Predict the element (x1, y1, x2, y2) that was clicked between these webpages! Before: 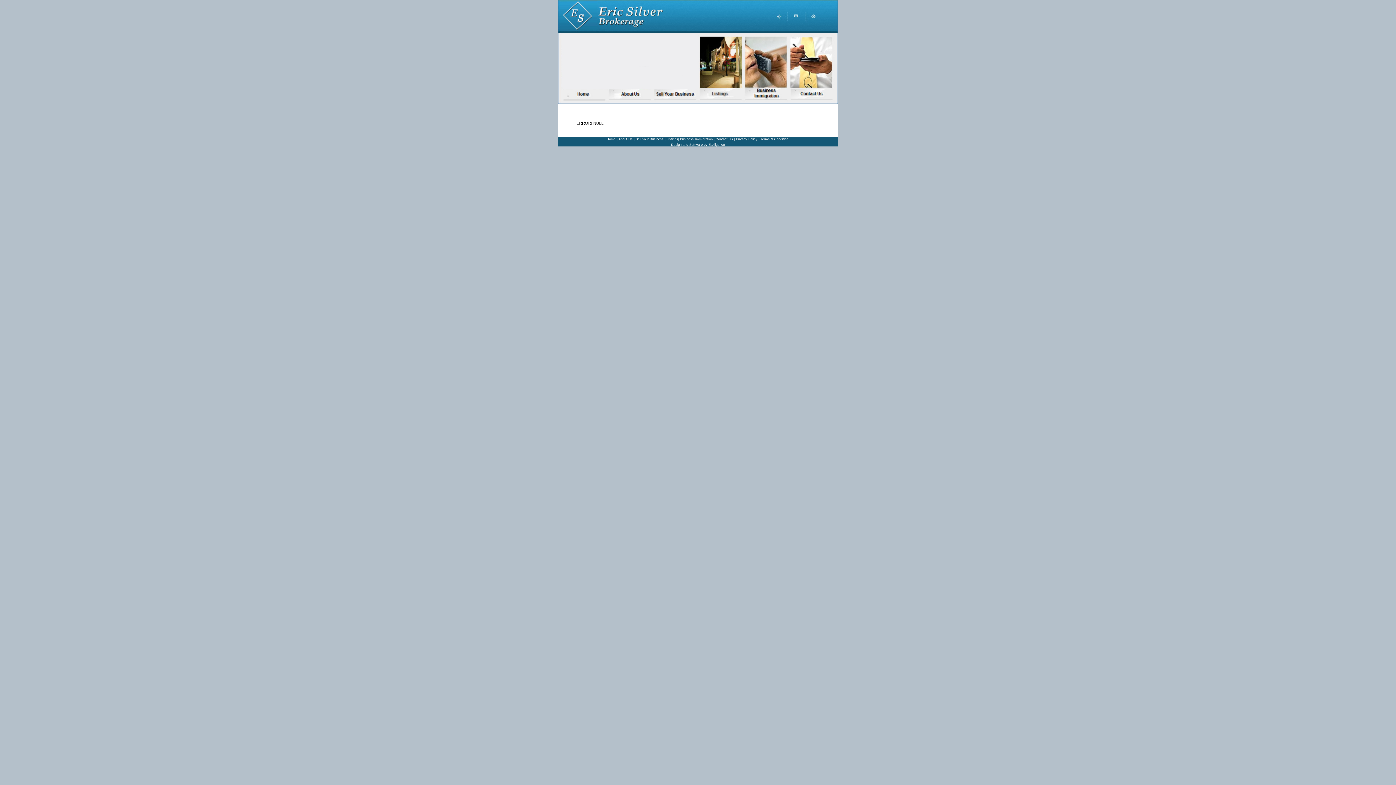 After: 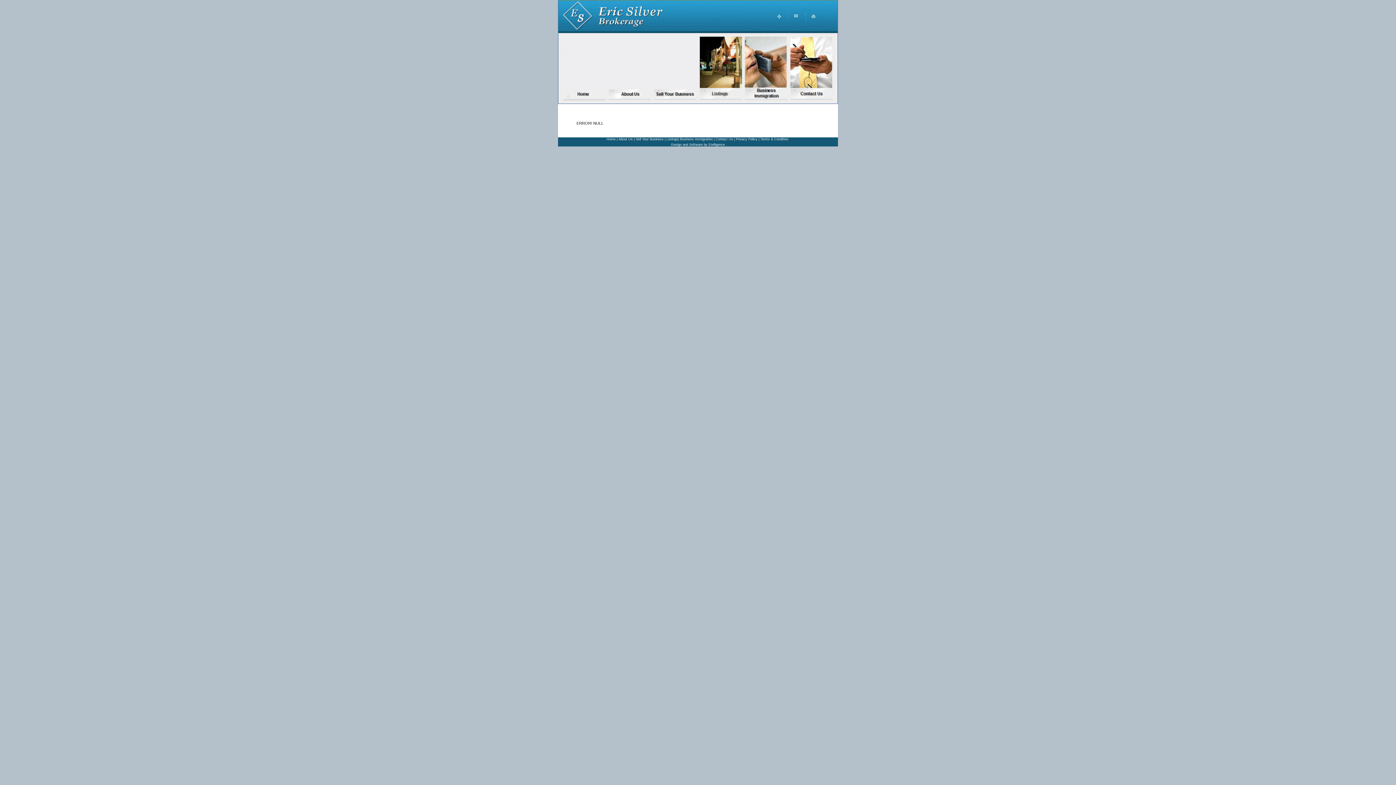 Action: label: Sell Your Business bbox: (635, 137, 663, 141)